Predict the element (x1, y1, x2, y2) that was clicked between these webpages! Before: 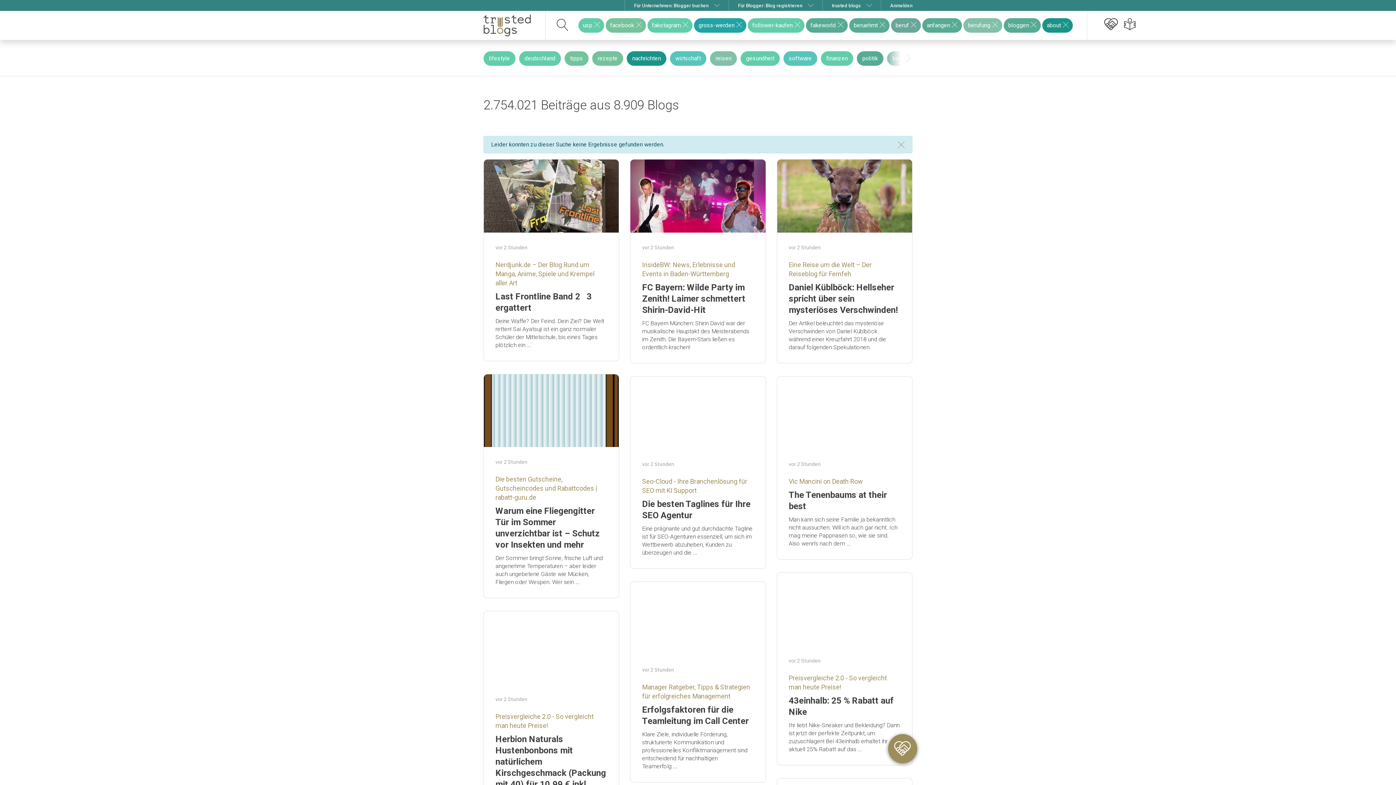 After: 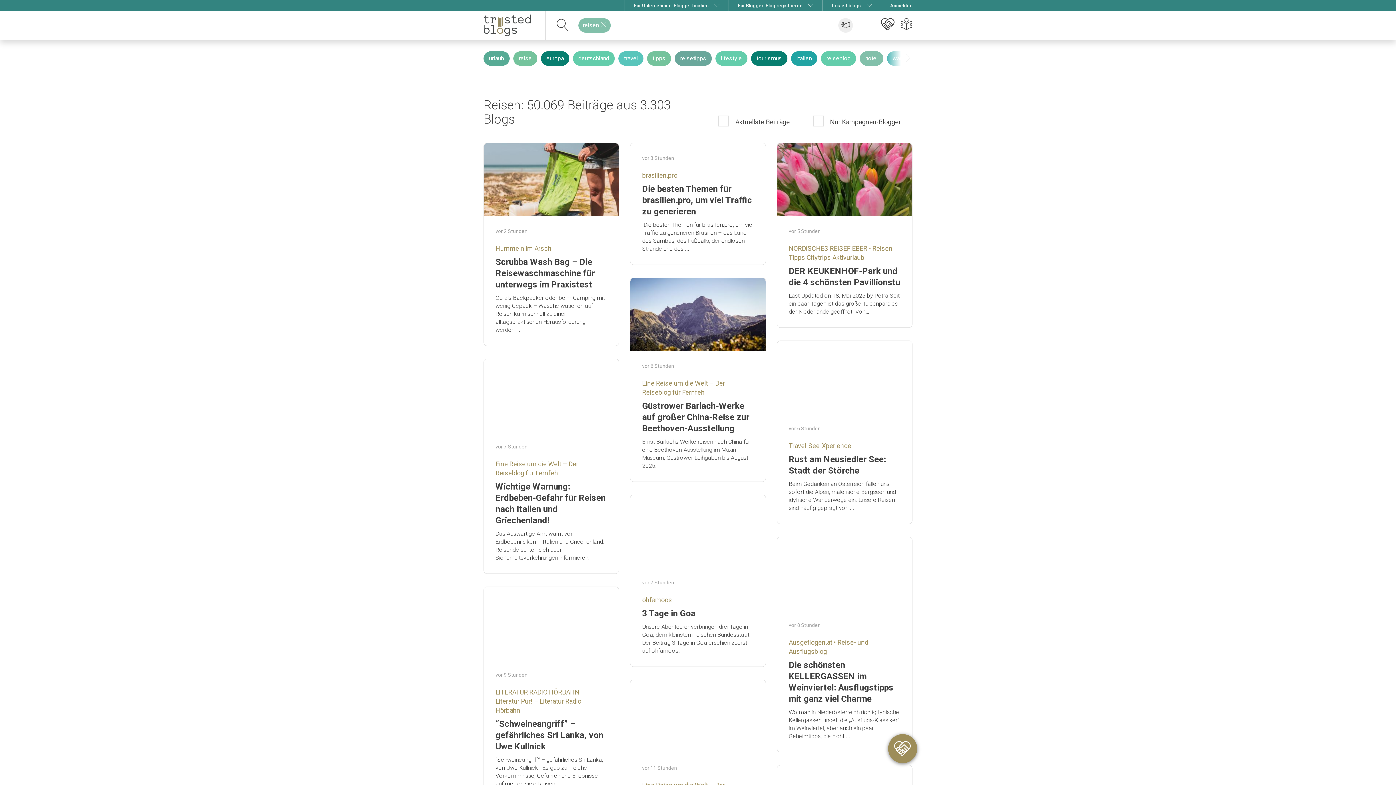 Action: bbox: (710, 40, 737, 76) label: reisen